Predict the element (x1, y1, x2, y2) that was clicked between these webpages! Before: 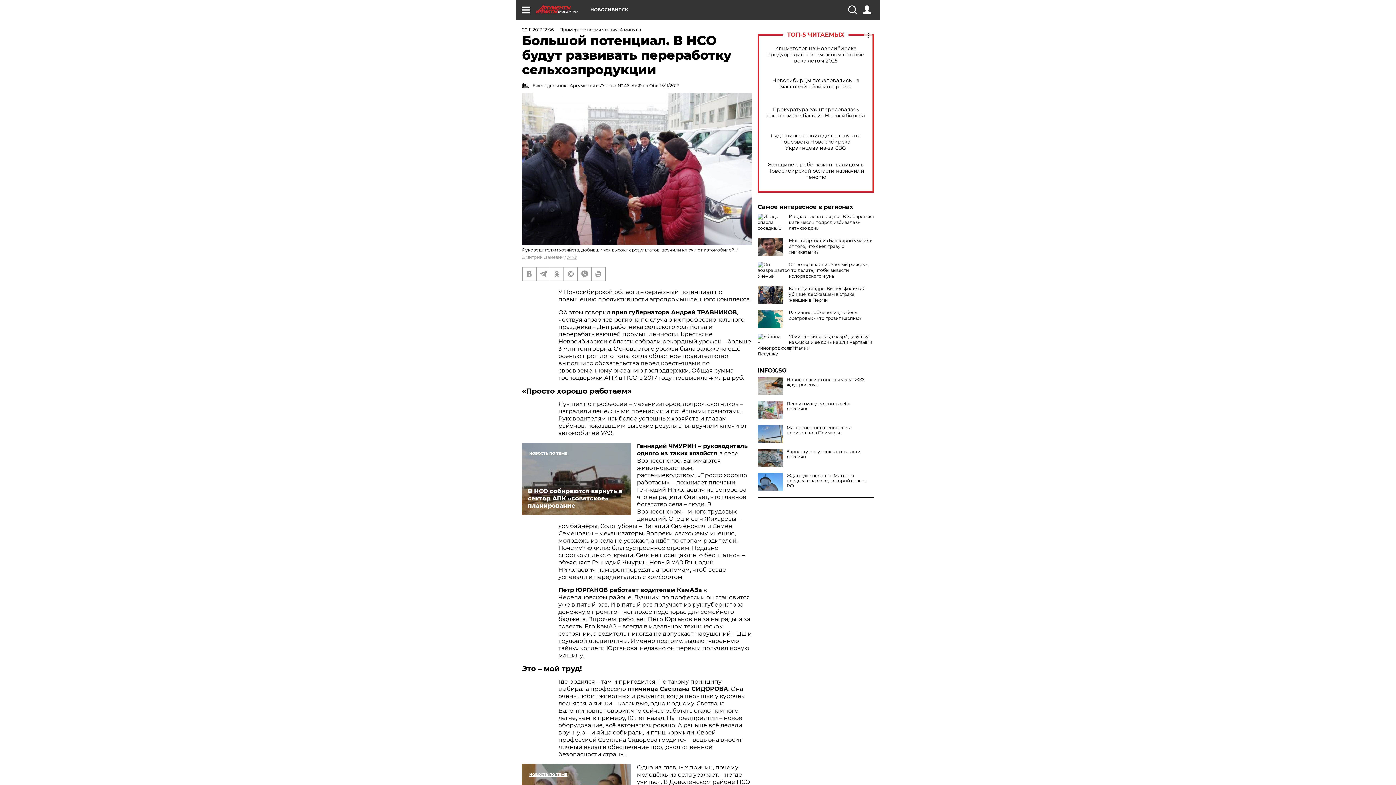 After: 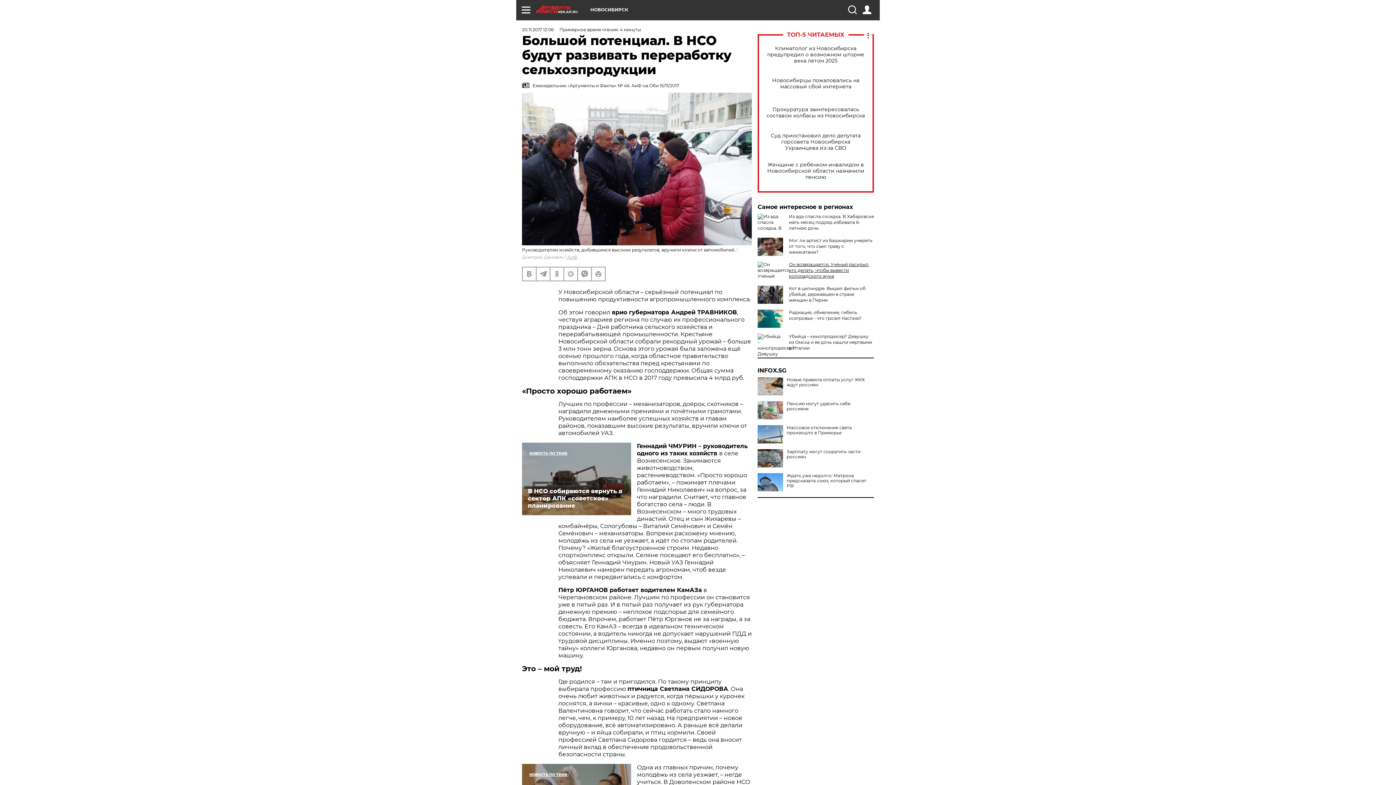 Action: bbox: (789, 261, 869, 278) label: Он возвращается. Учёный раскрыл, что делать, чтобы вывести колорадского жука